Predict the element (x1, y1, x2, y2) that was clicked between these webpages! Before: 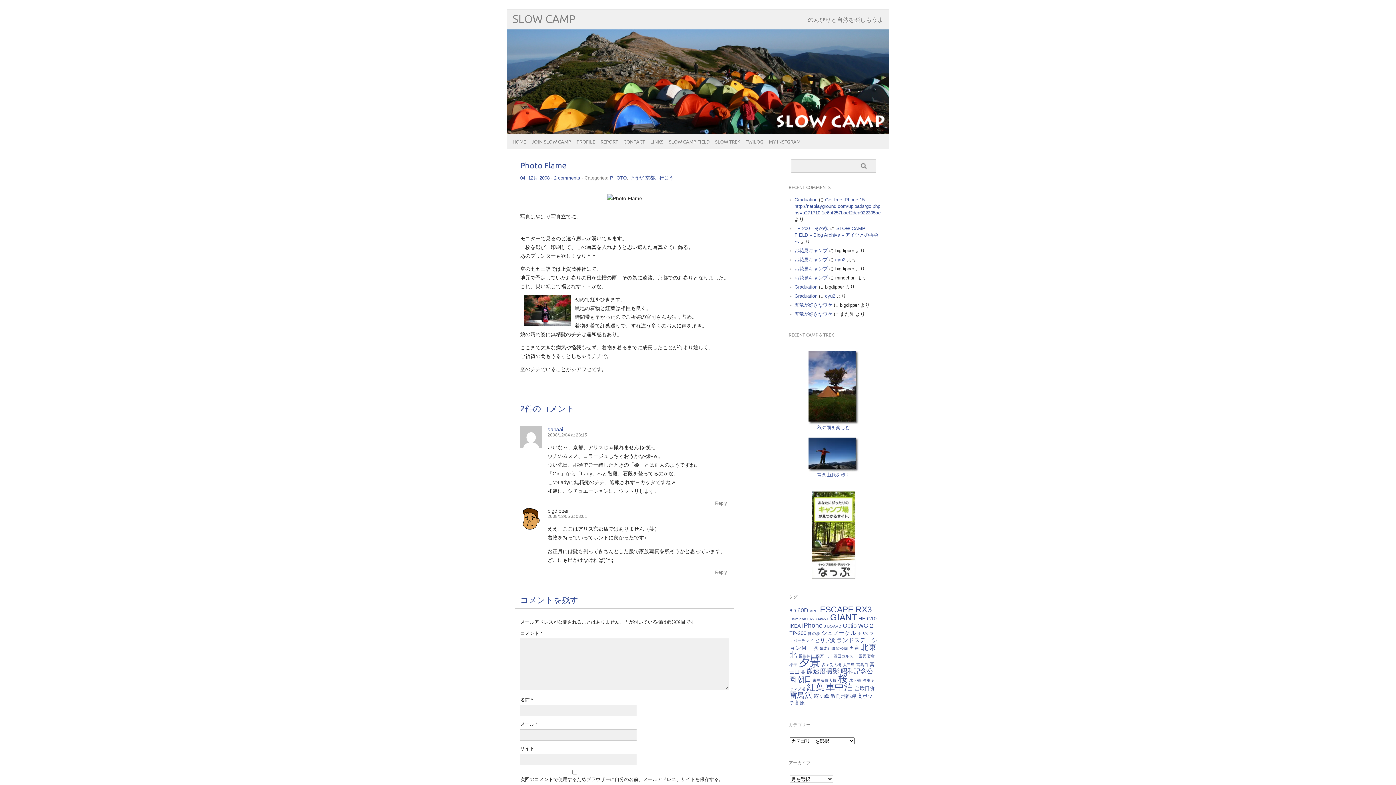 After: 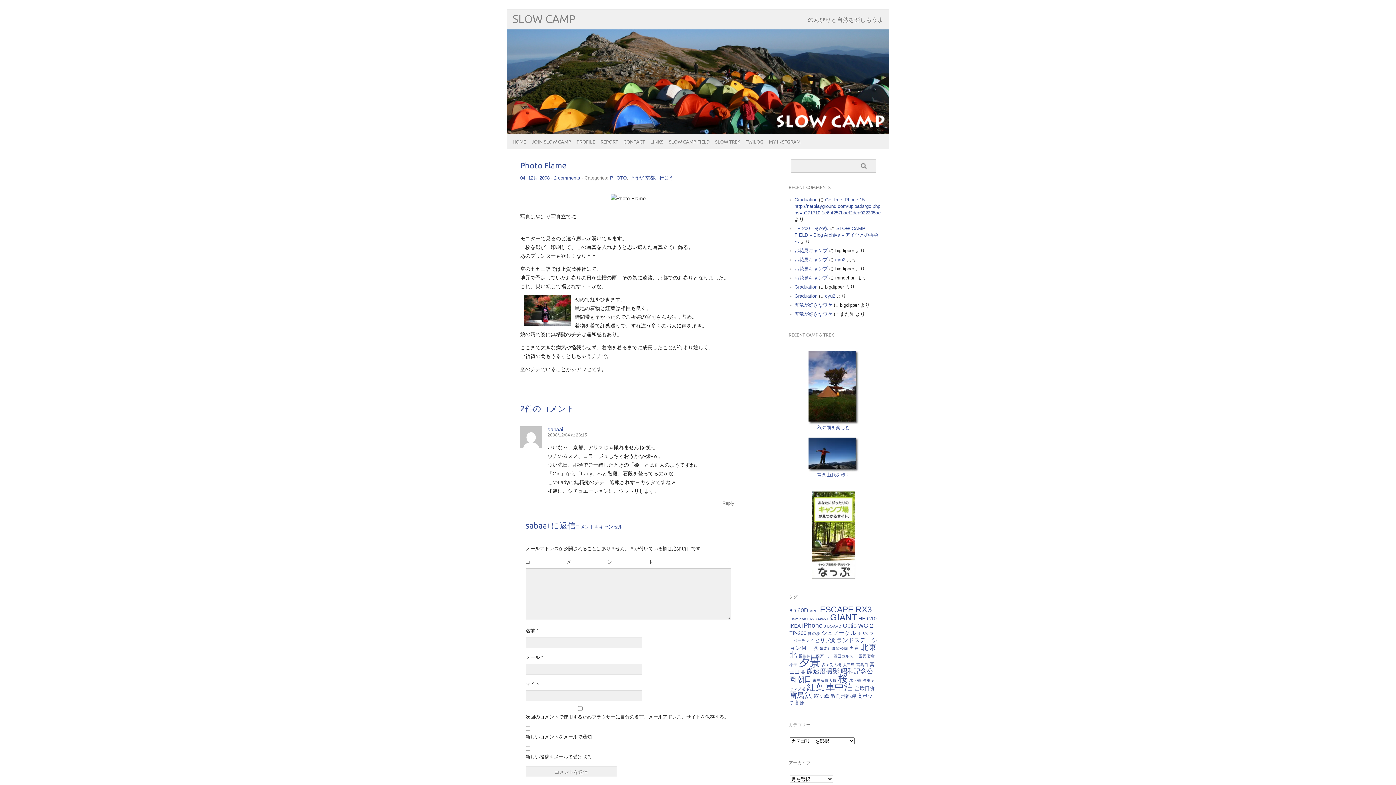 Action: label: sabaai に返信 bbox: (715, 500, 727, 506)